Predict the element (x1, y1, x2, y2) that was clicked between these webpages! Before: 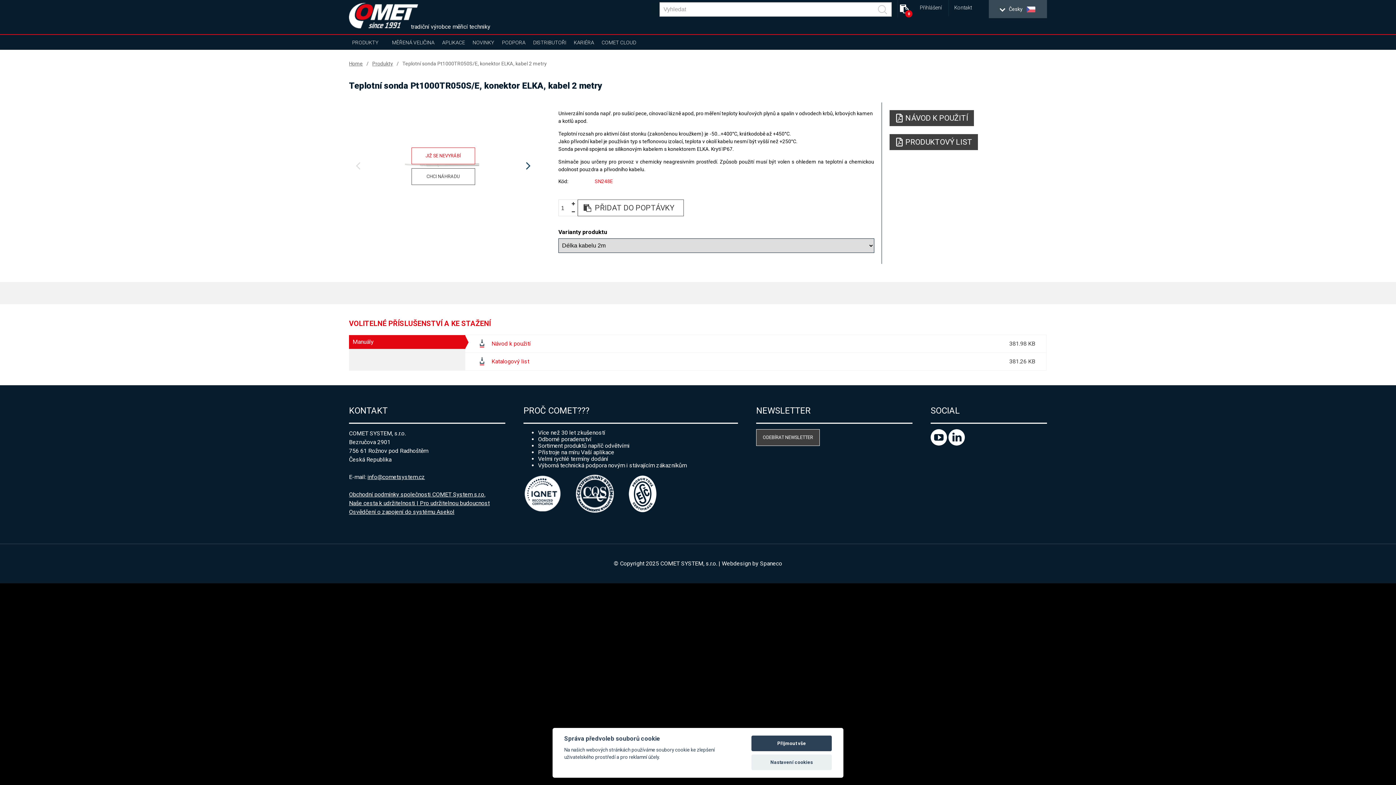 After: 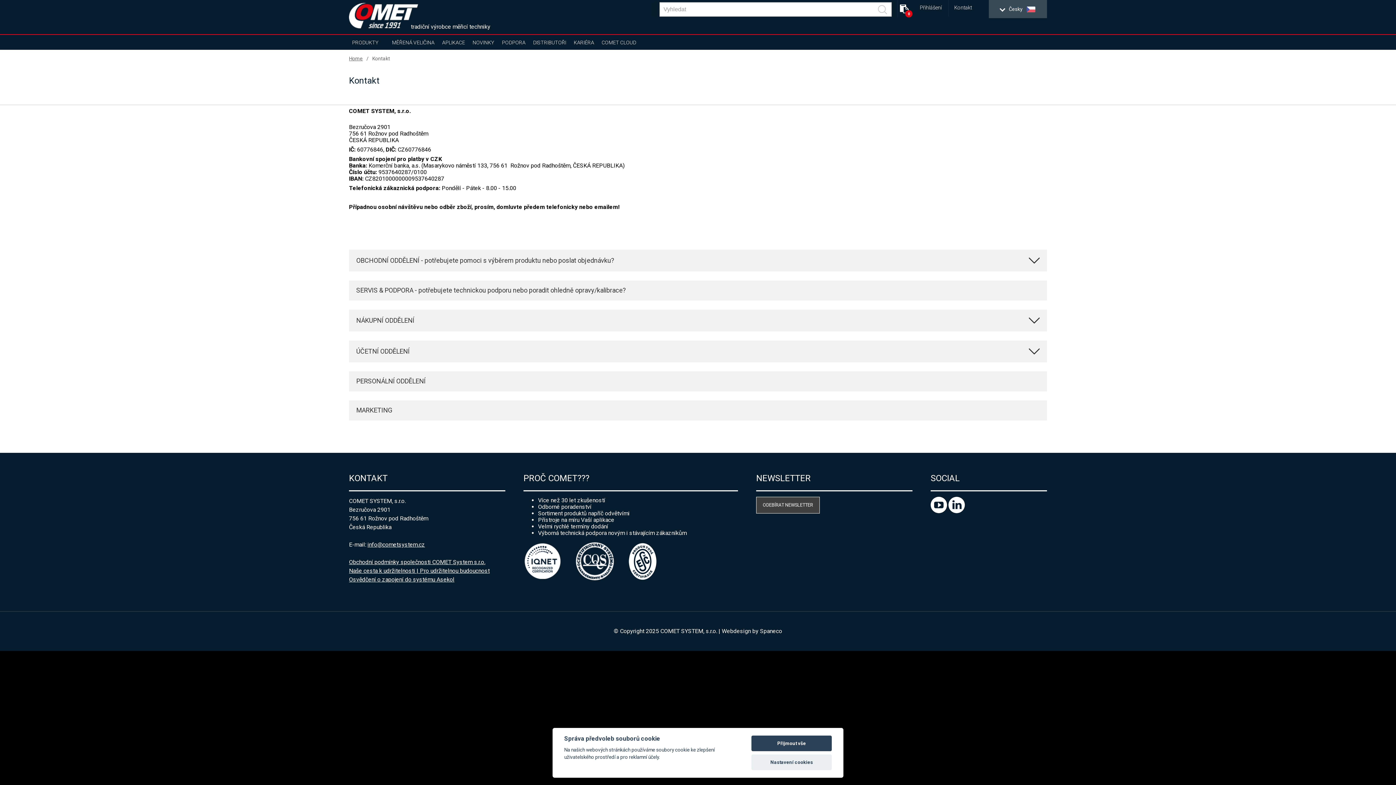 Action: label: Kontakt bbox: (949, 0, 977, 16)